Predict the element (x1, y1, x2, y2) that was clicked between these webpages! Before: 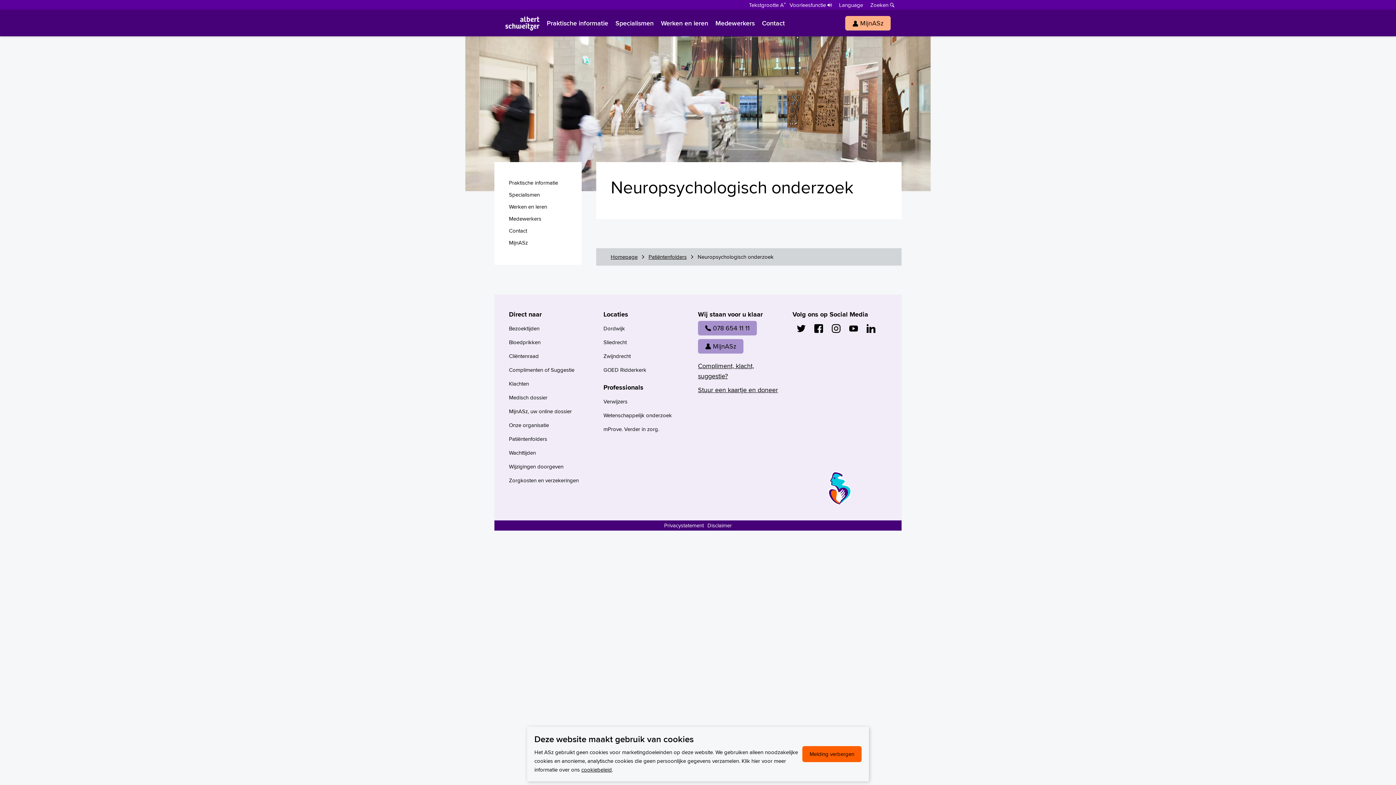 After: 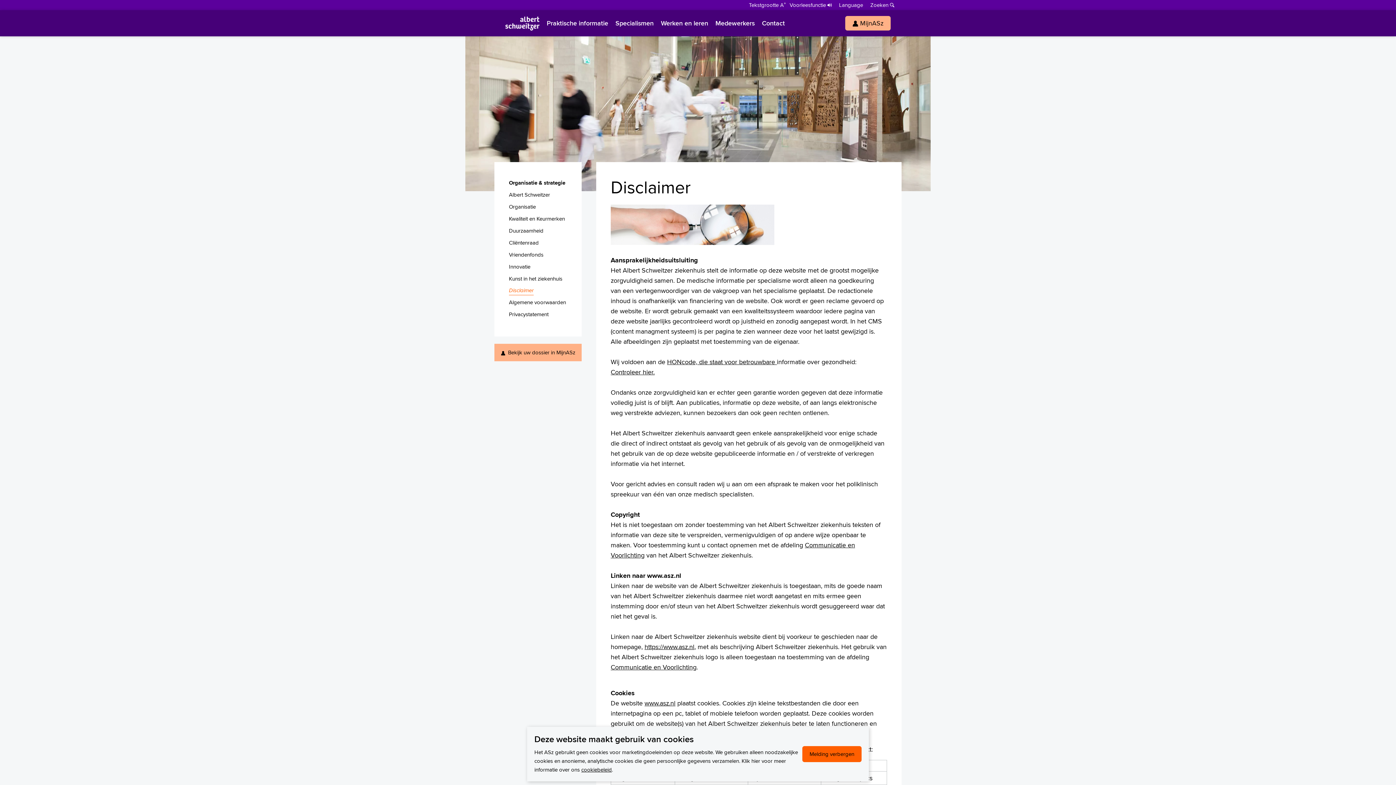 Action: label: Disclaimer bbox: (707, 521, 732, 529)